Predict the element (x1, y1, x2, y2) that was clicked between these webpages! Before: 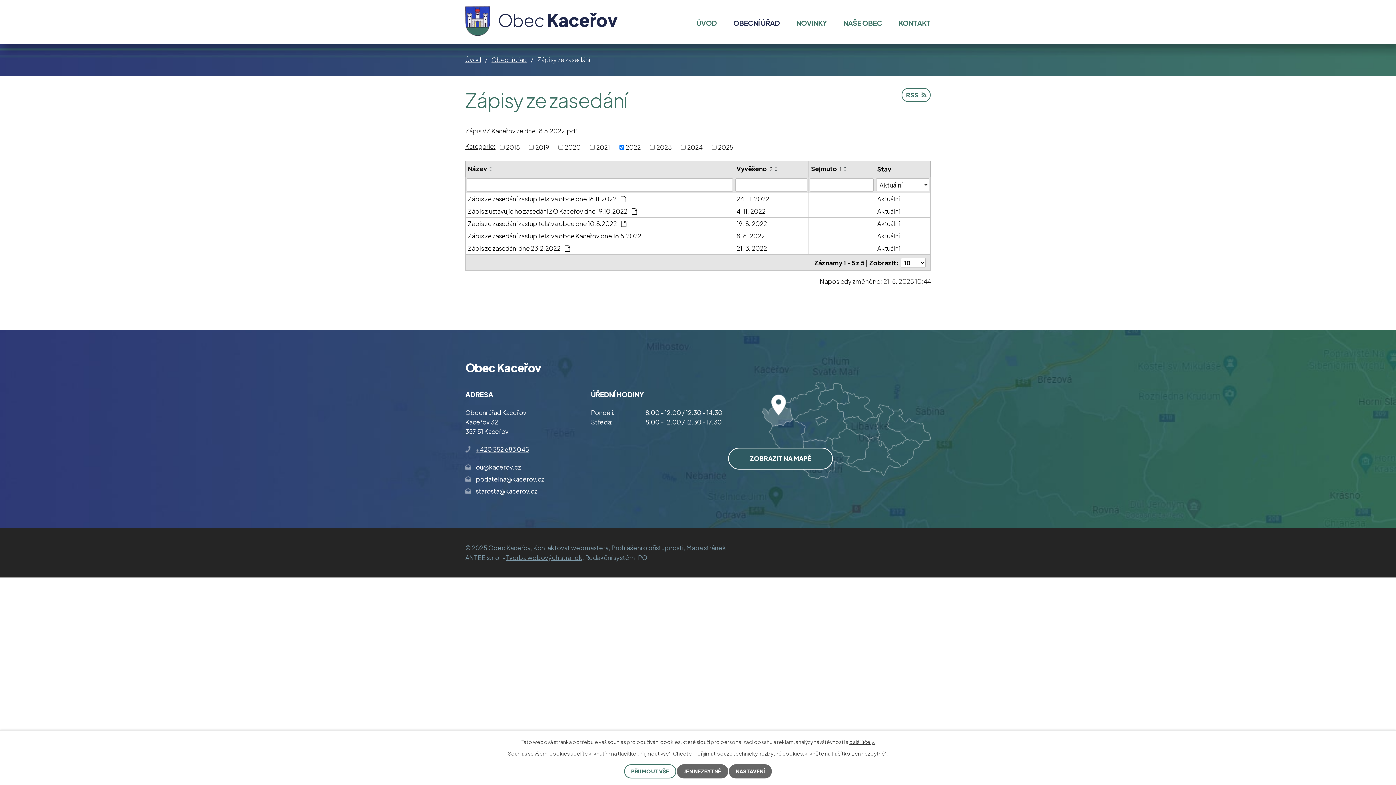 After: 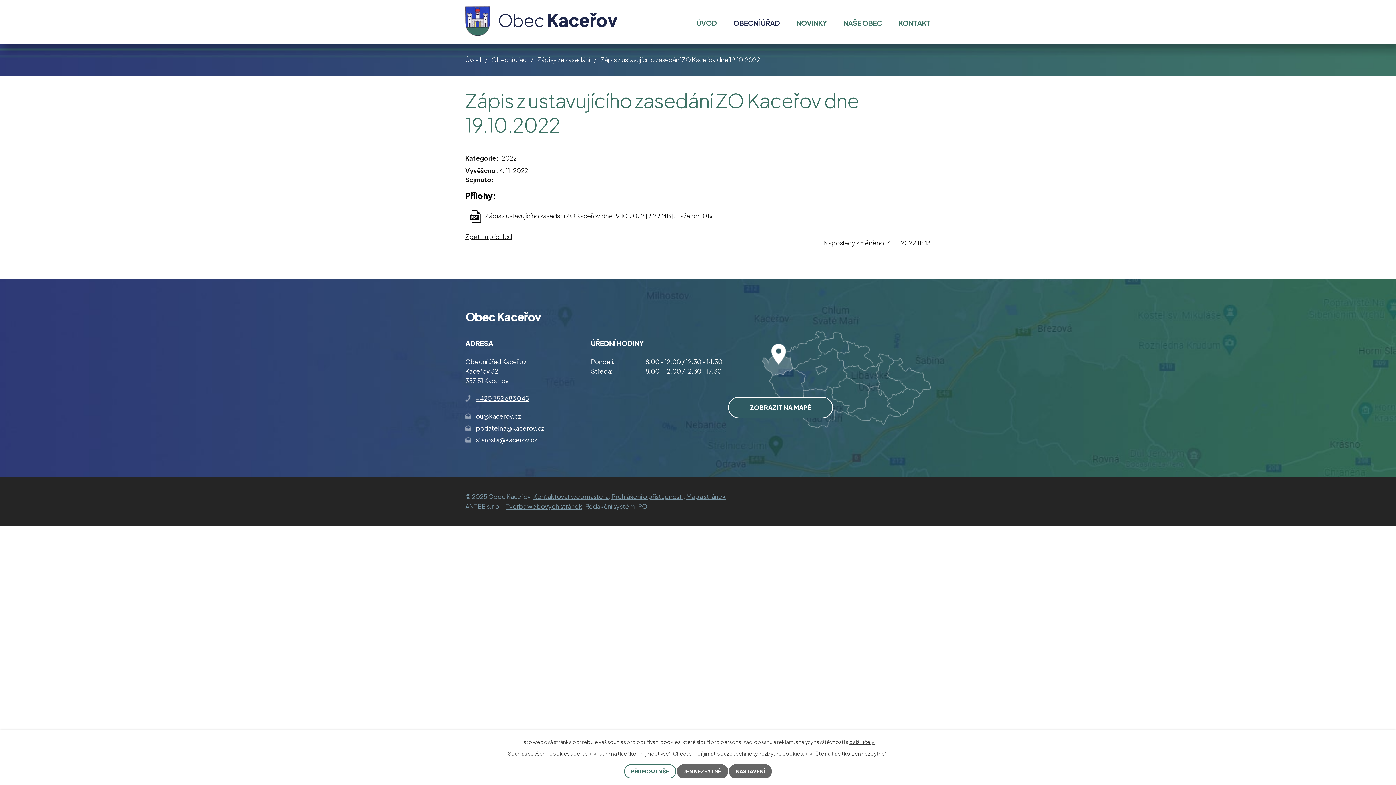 Action: bbox: (736, 207, 806, 216) label: 4. 11. 2022